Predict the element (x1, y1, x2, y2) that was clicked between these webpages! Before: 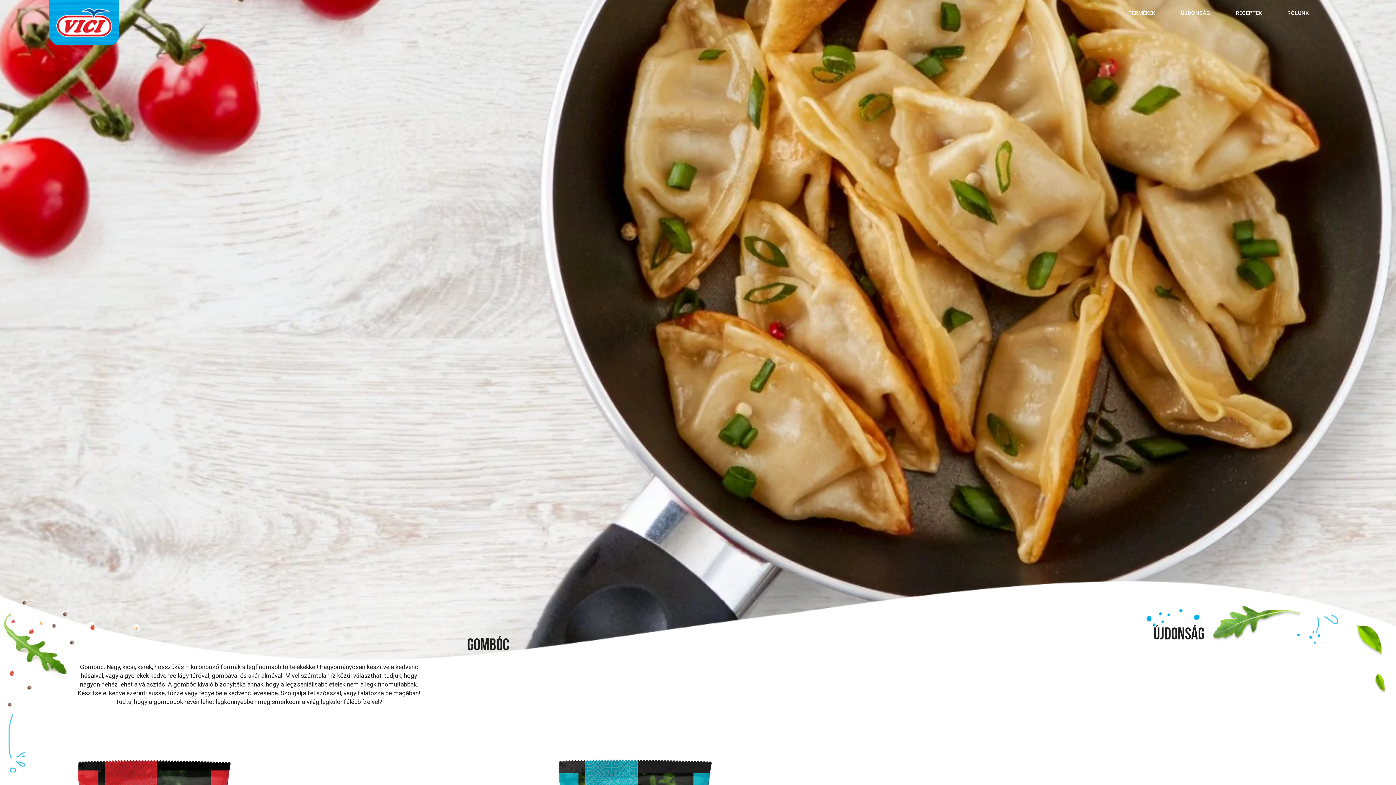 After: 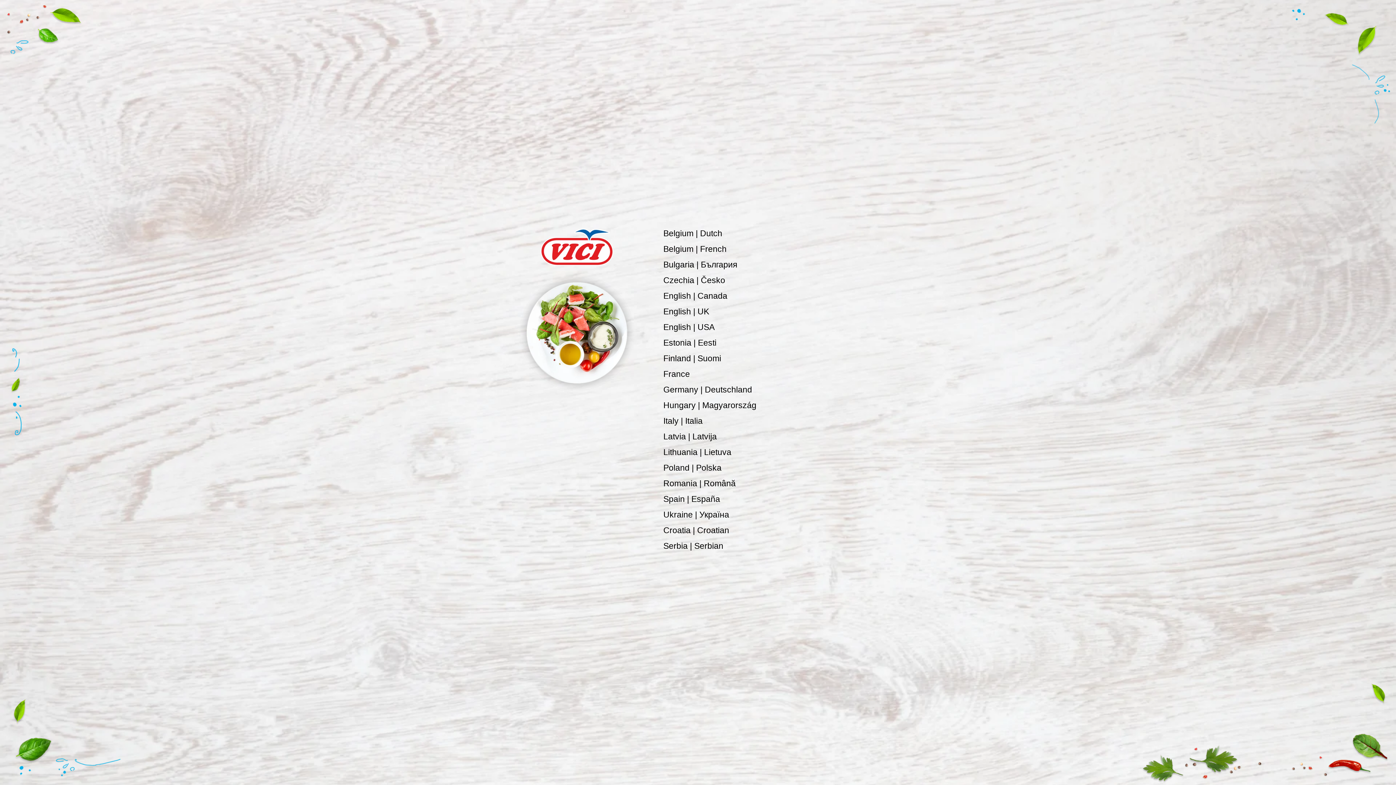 Action: bbox: (1321, 5, 1347, 12)